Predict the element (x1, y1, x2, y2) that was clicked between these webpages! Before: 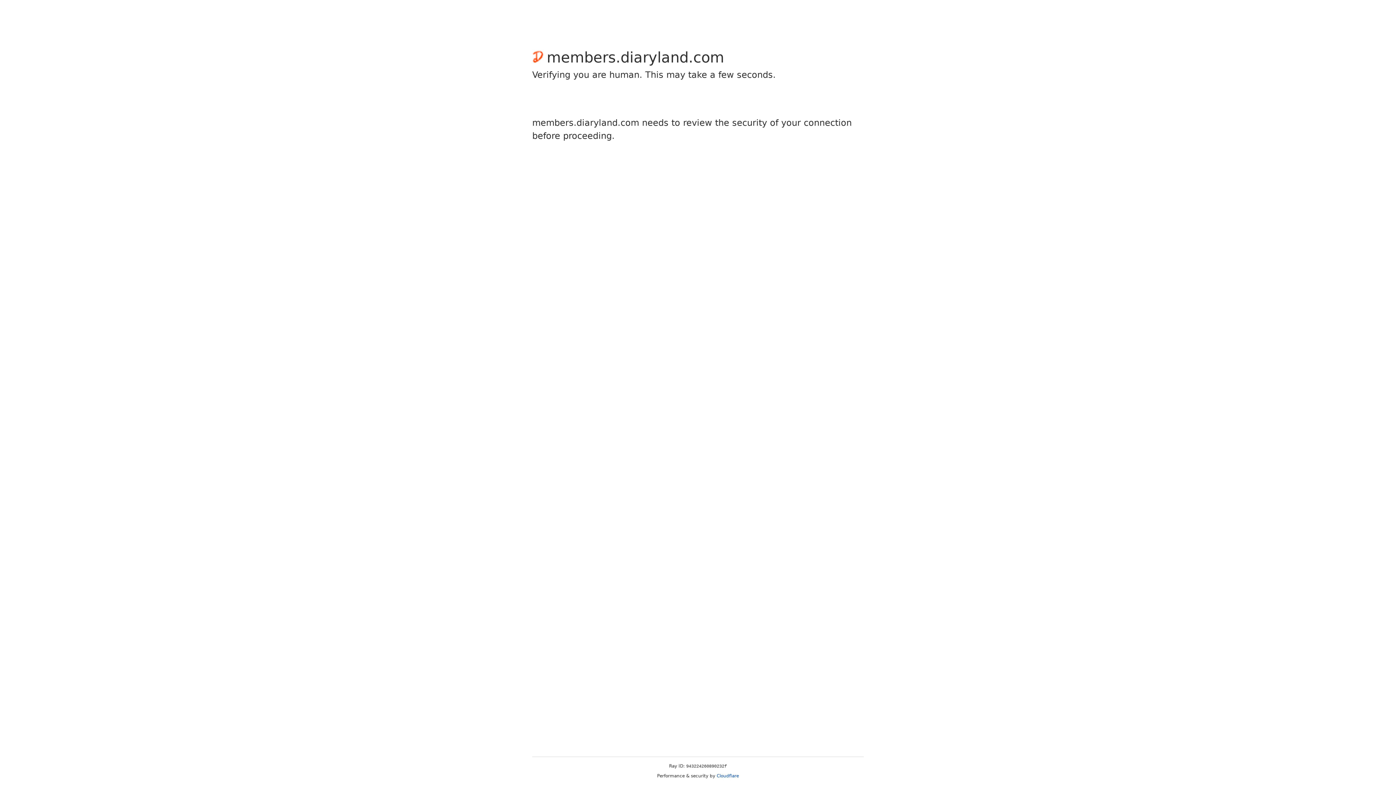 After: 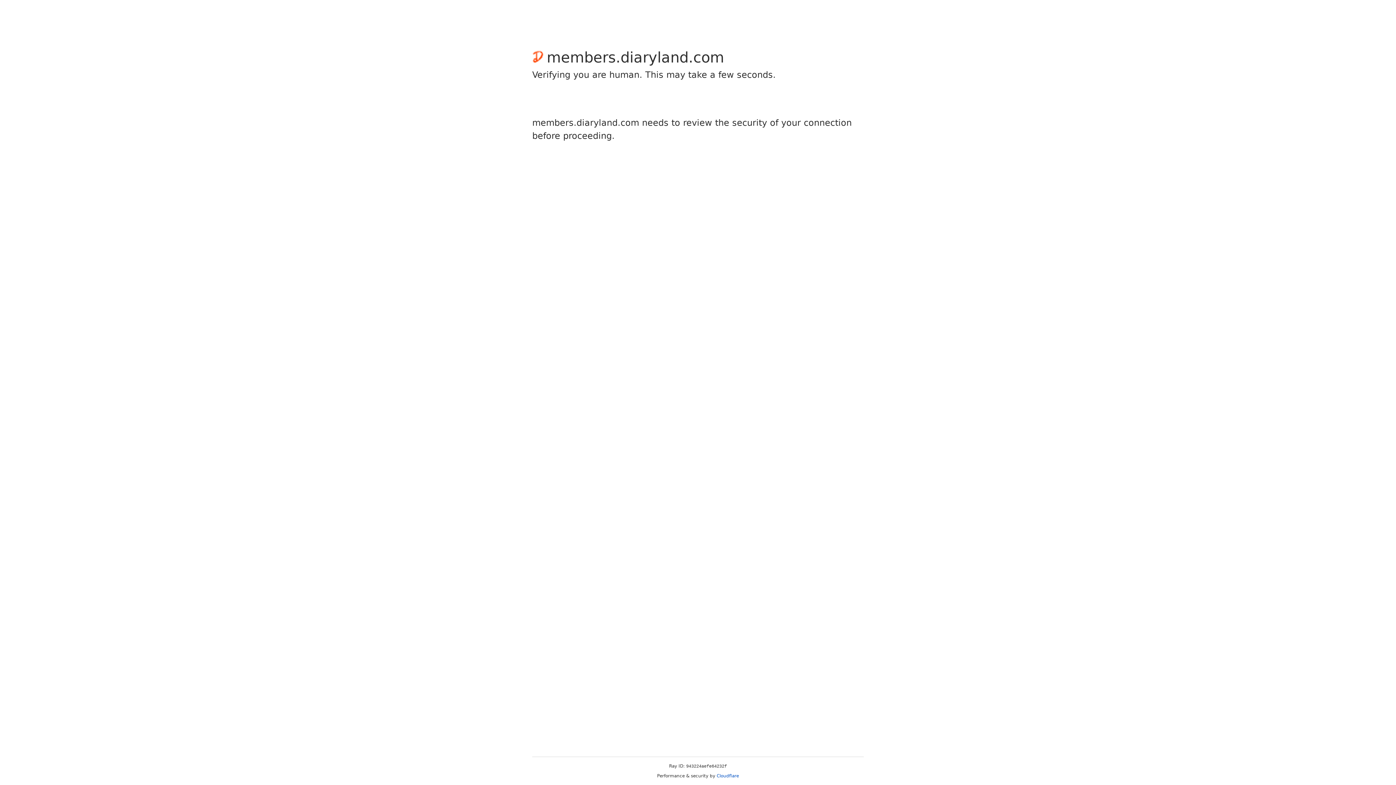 Action: label: Cloudflare bbox: (716, 773, 739, 778)